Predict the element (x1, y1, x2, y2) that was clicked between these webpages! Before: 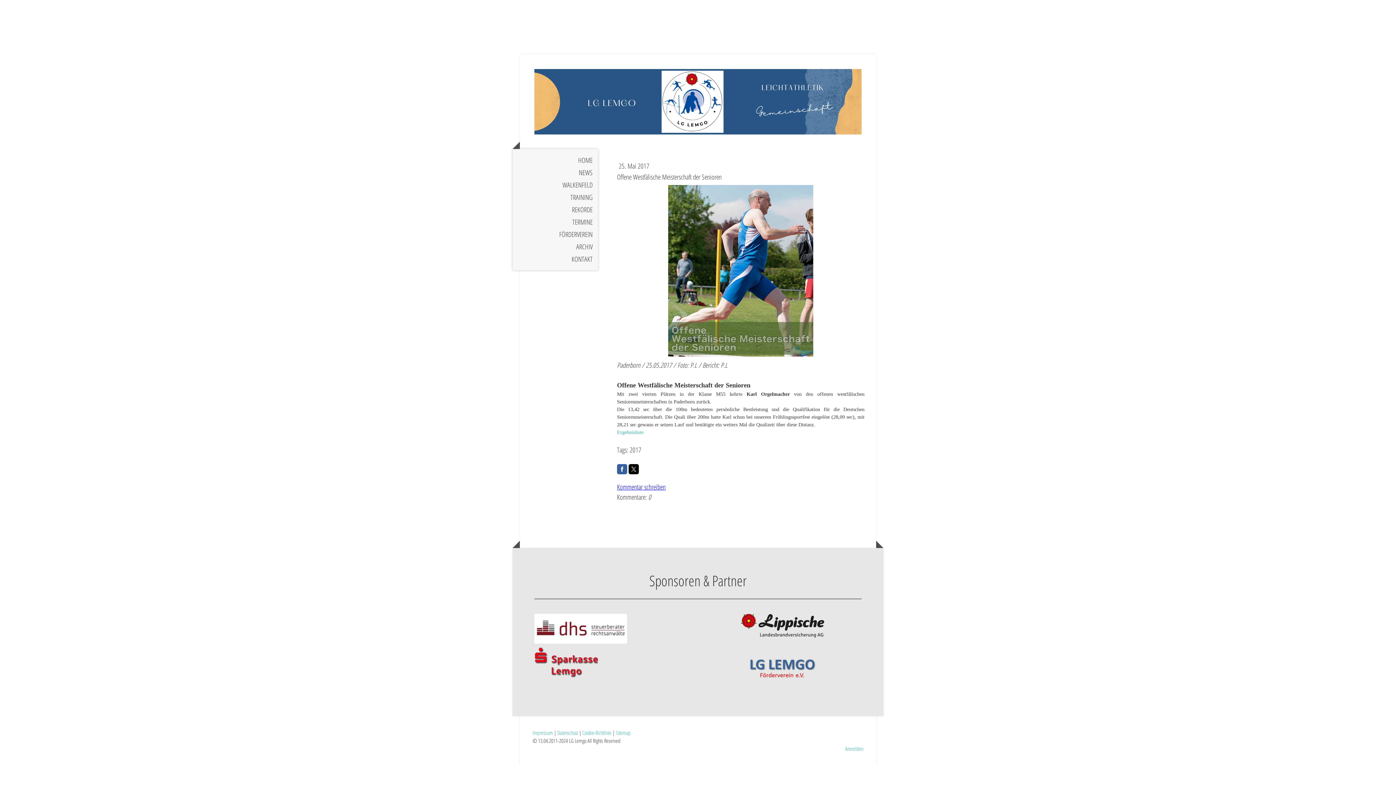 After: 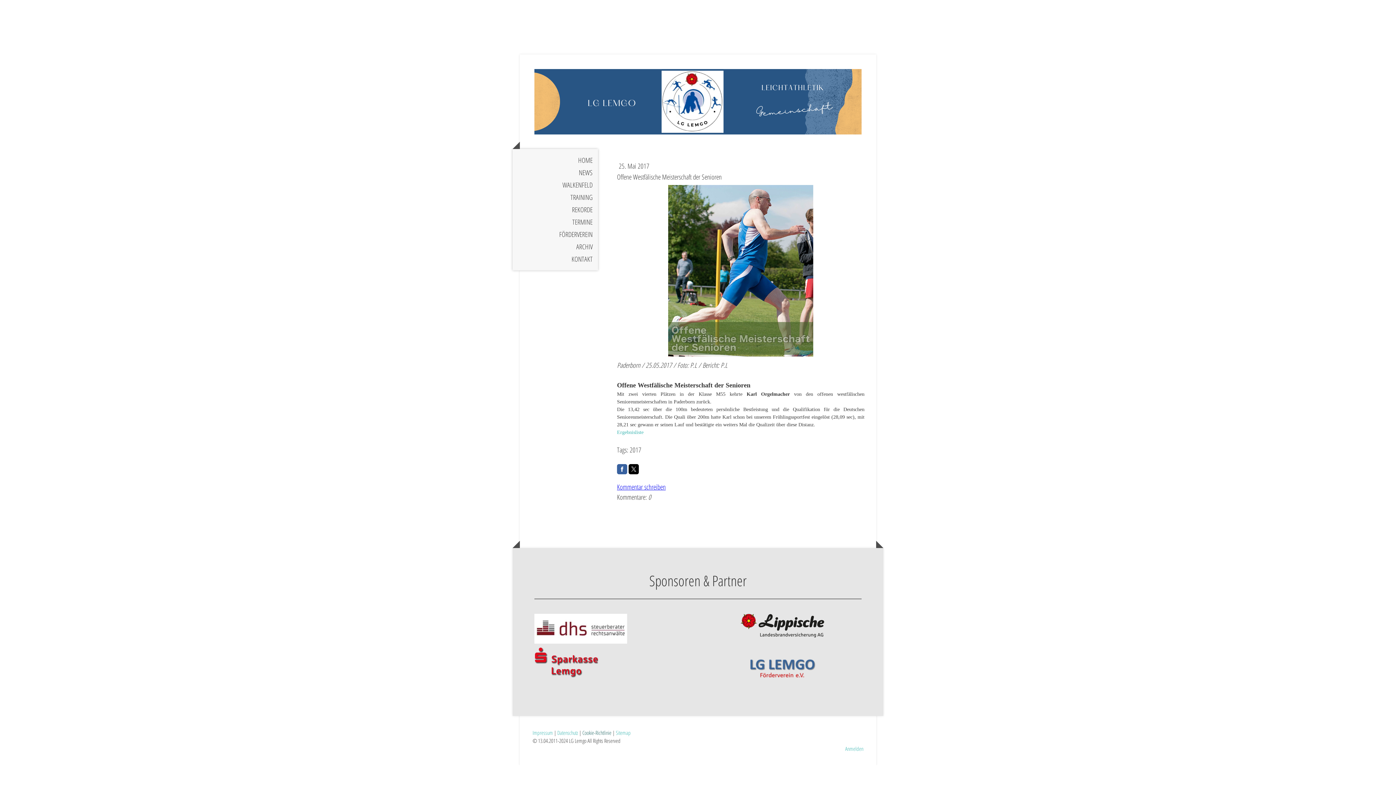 Action: label: Cookie-Richtlinie bbox: (582, 729, 611, 736)